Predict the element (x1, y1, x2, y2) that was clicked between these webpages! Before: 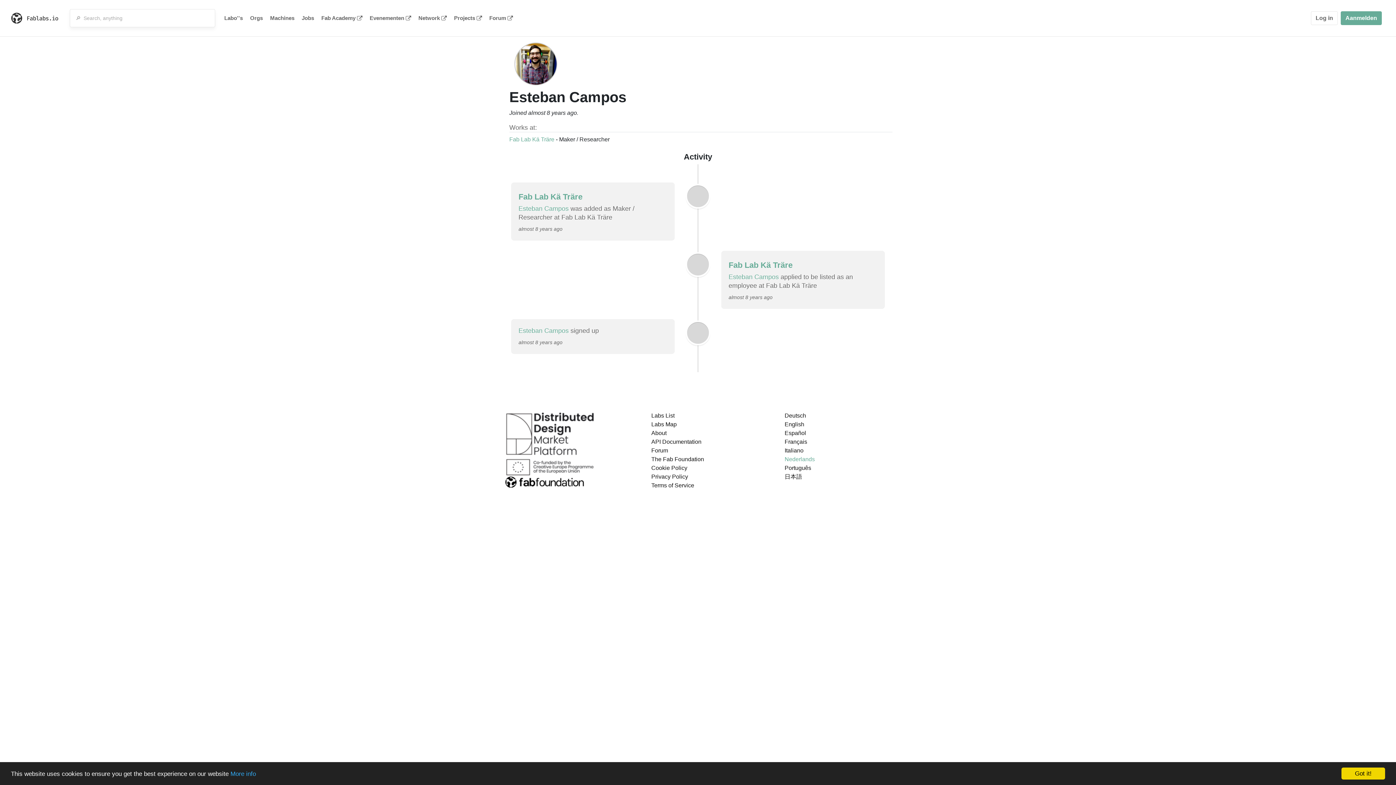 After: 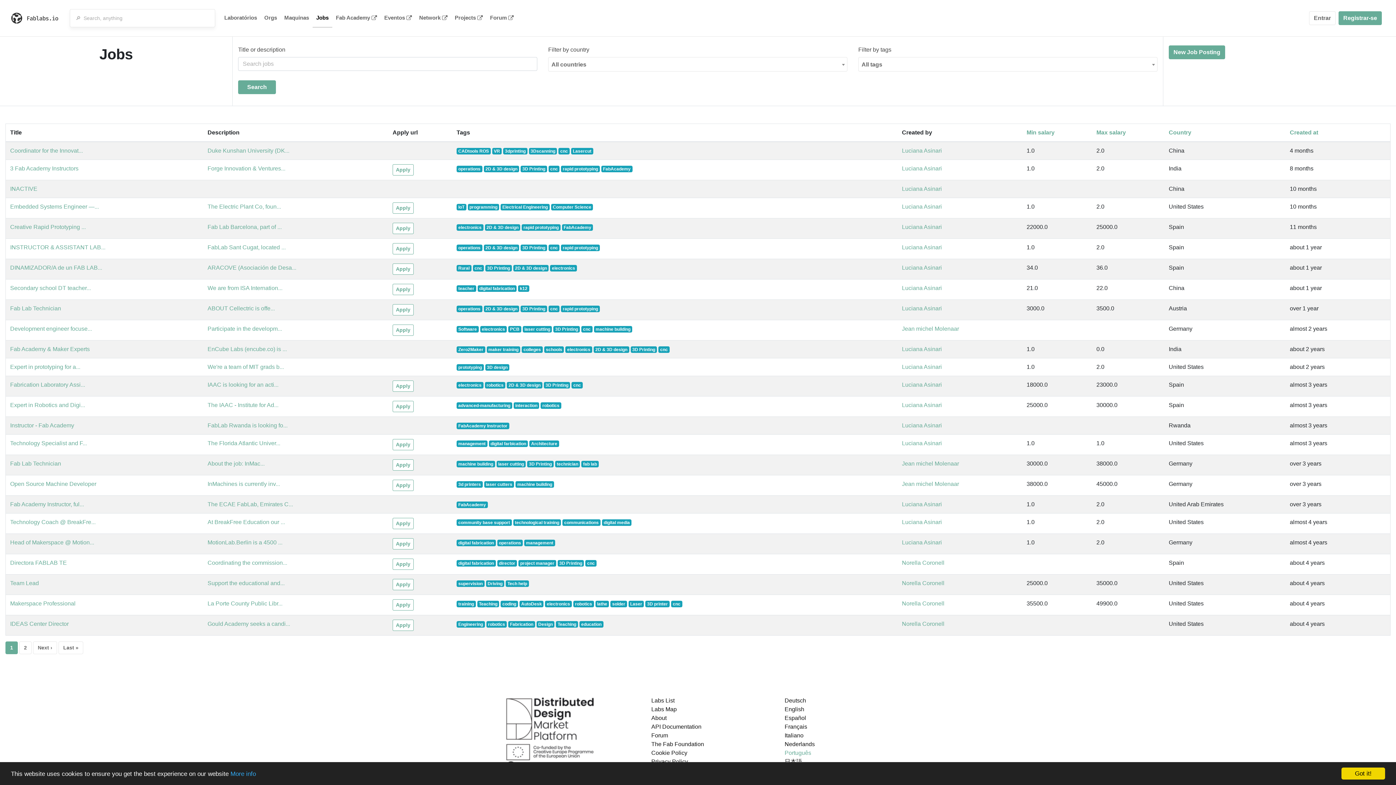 Action: bbox: (298, 9, 317, 27) label: Jobs